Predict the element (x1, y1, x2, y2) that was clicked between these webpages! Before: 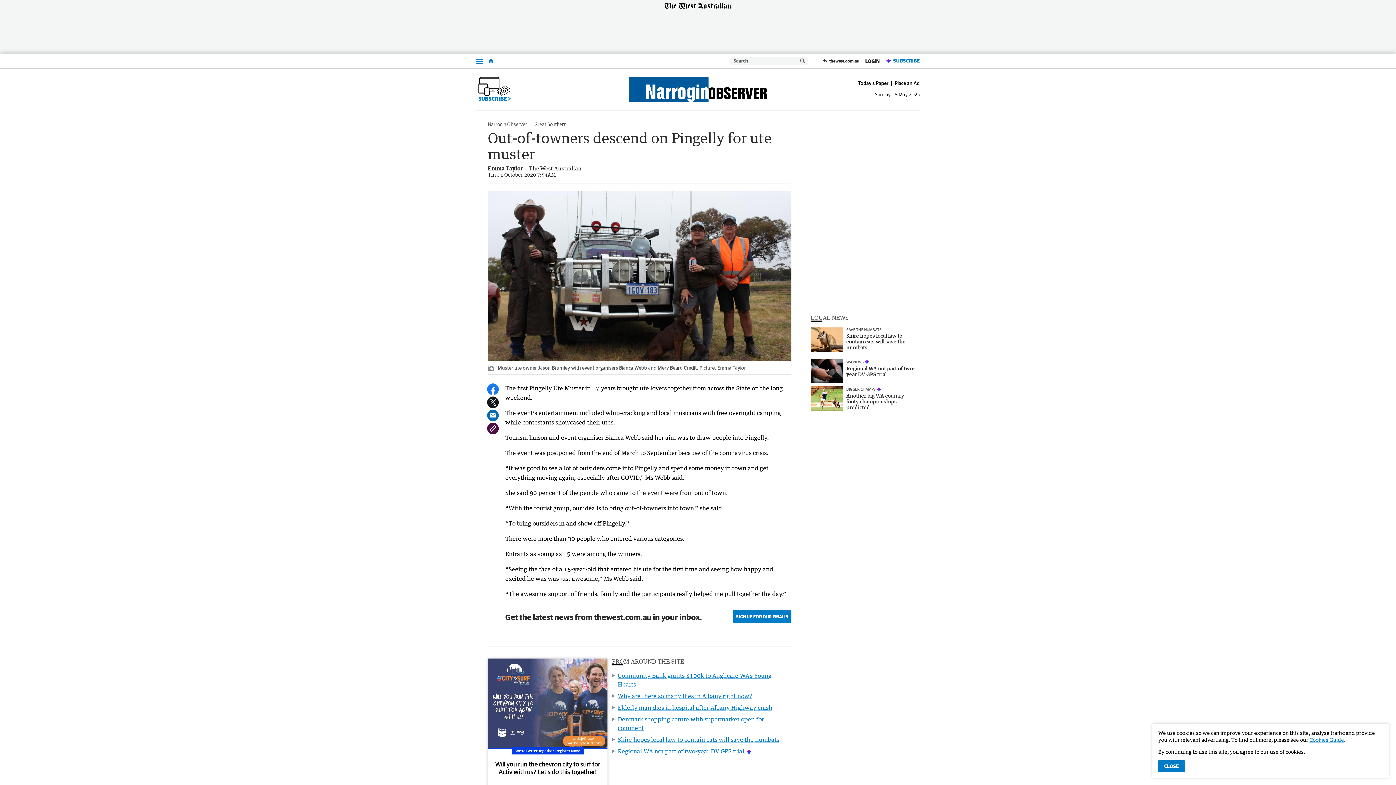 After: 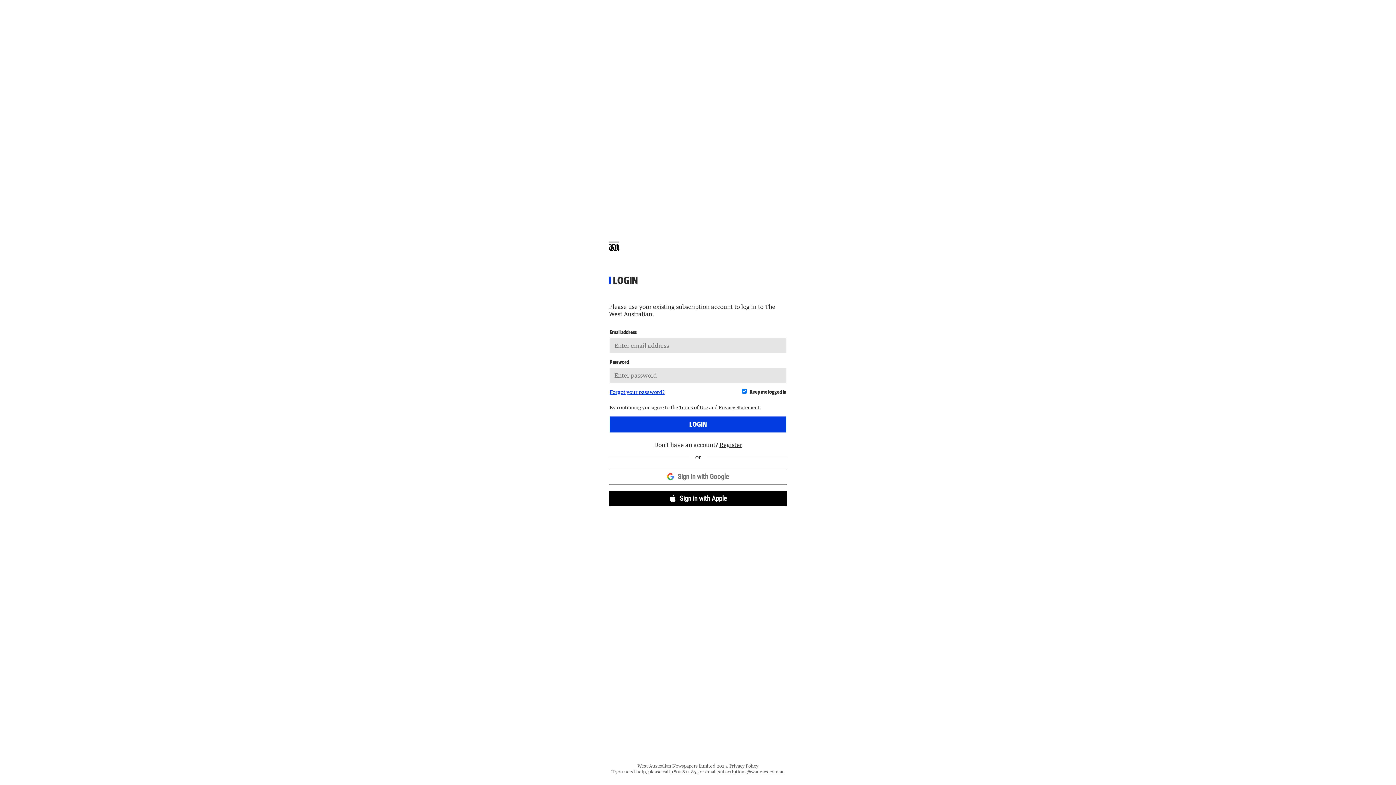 Action: bbox: (862, 53, 882, 68) label: LOGIN